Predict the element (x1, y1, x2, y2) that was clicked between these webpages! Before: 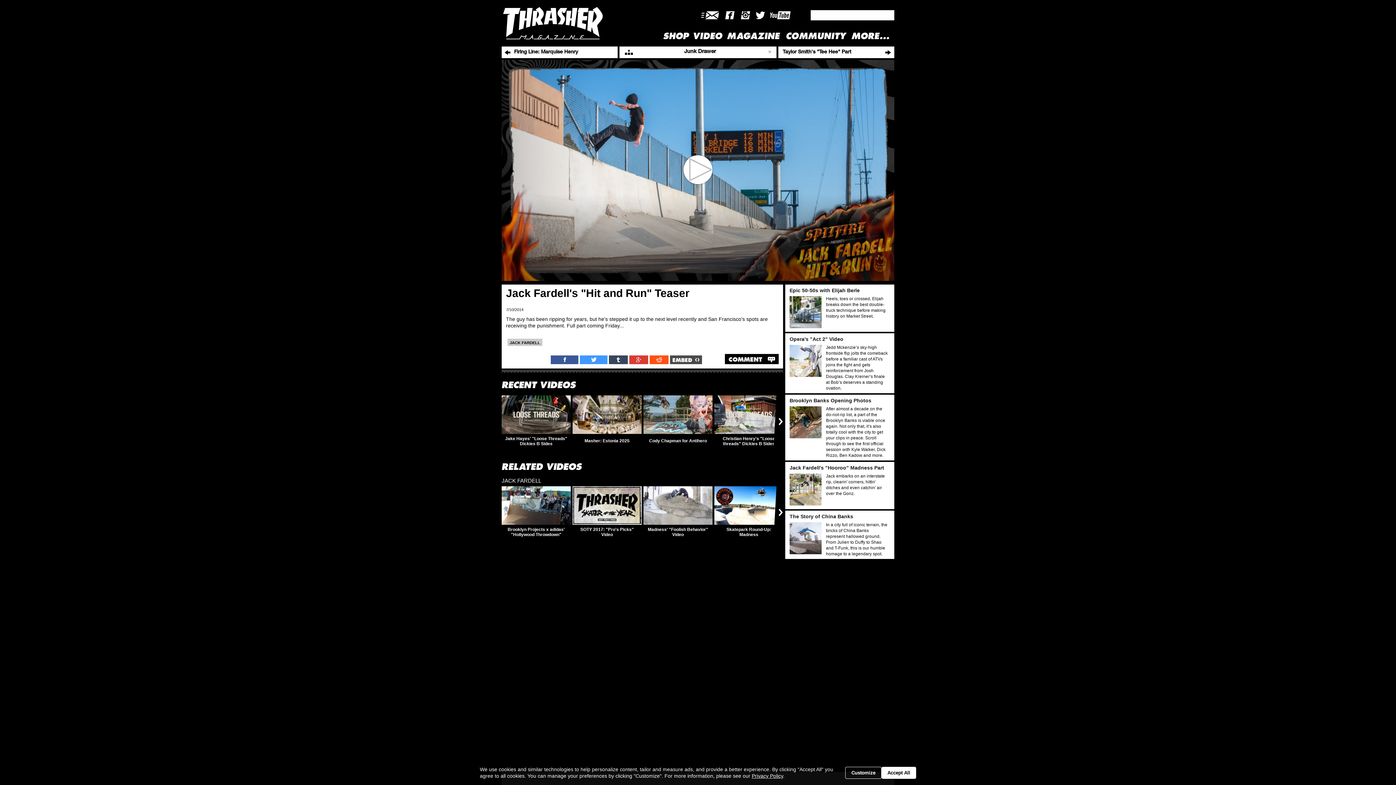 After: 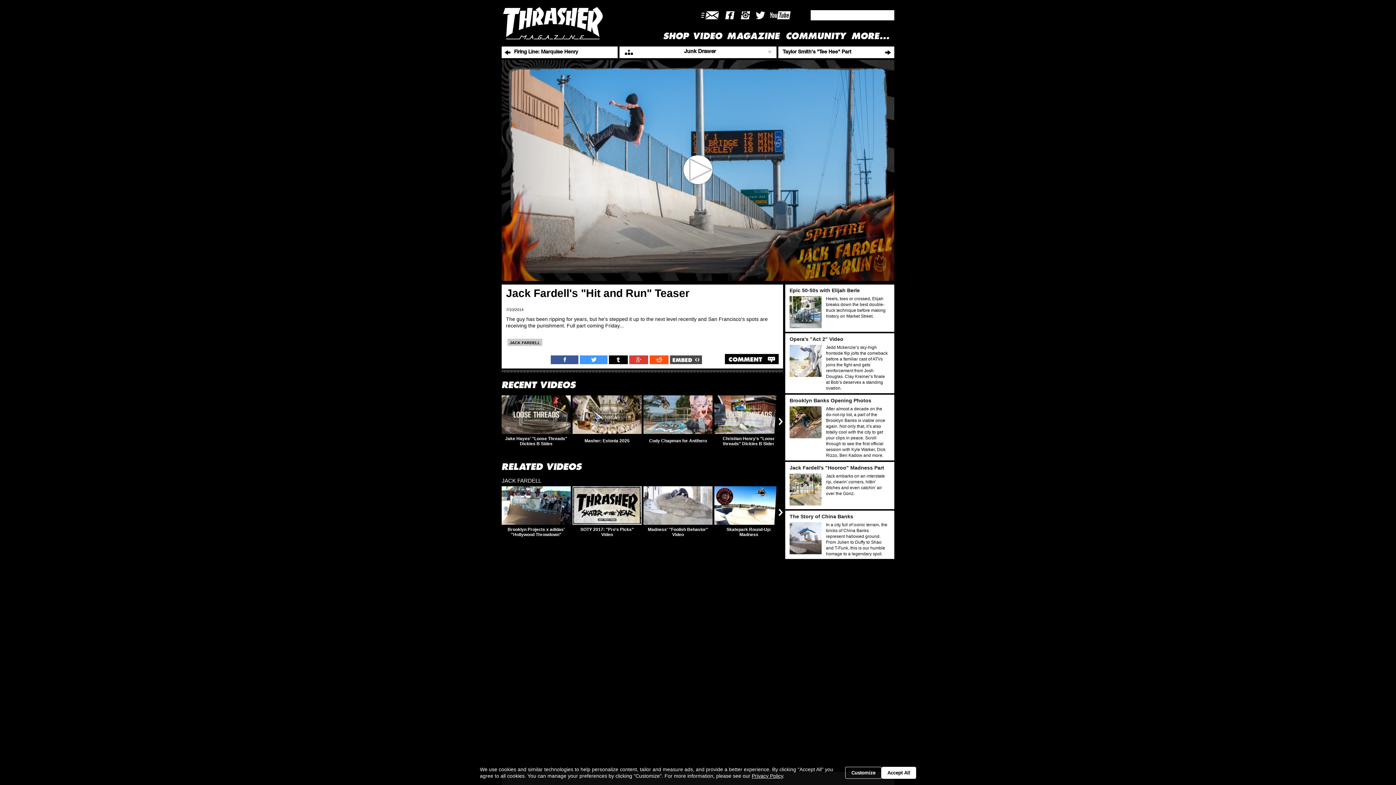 Action: bbox: (609, 388, 628, 396) label: Share button for tumblr will open in a new window